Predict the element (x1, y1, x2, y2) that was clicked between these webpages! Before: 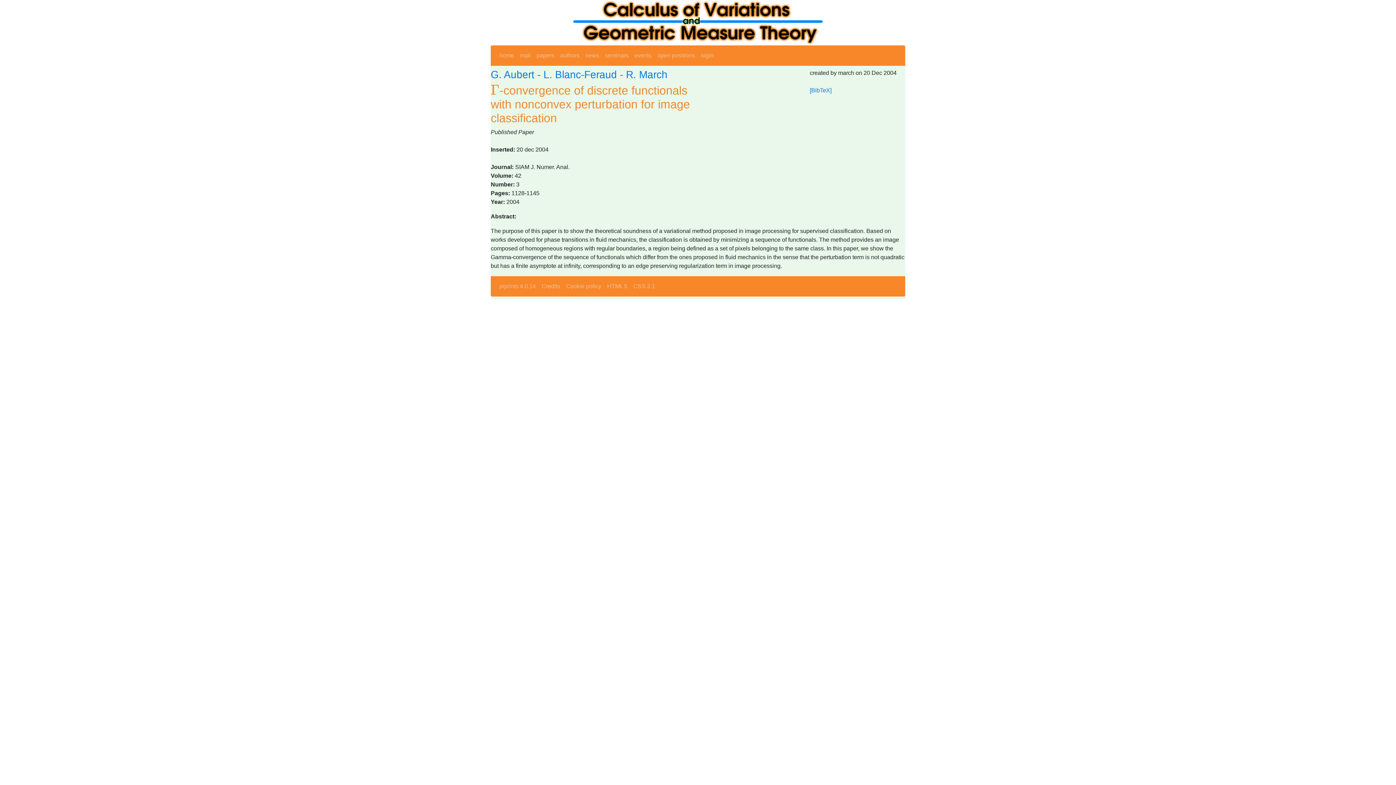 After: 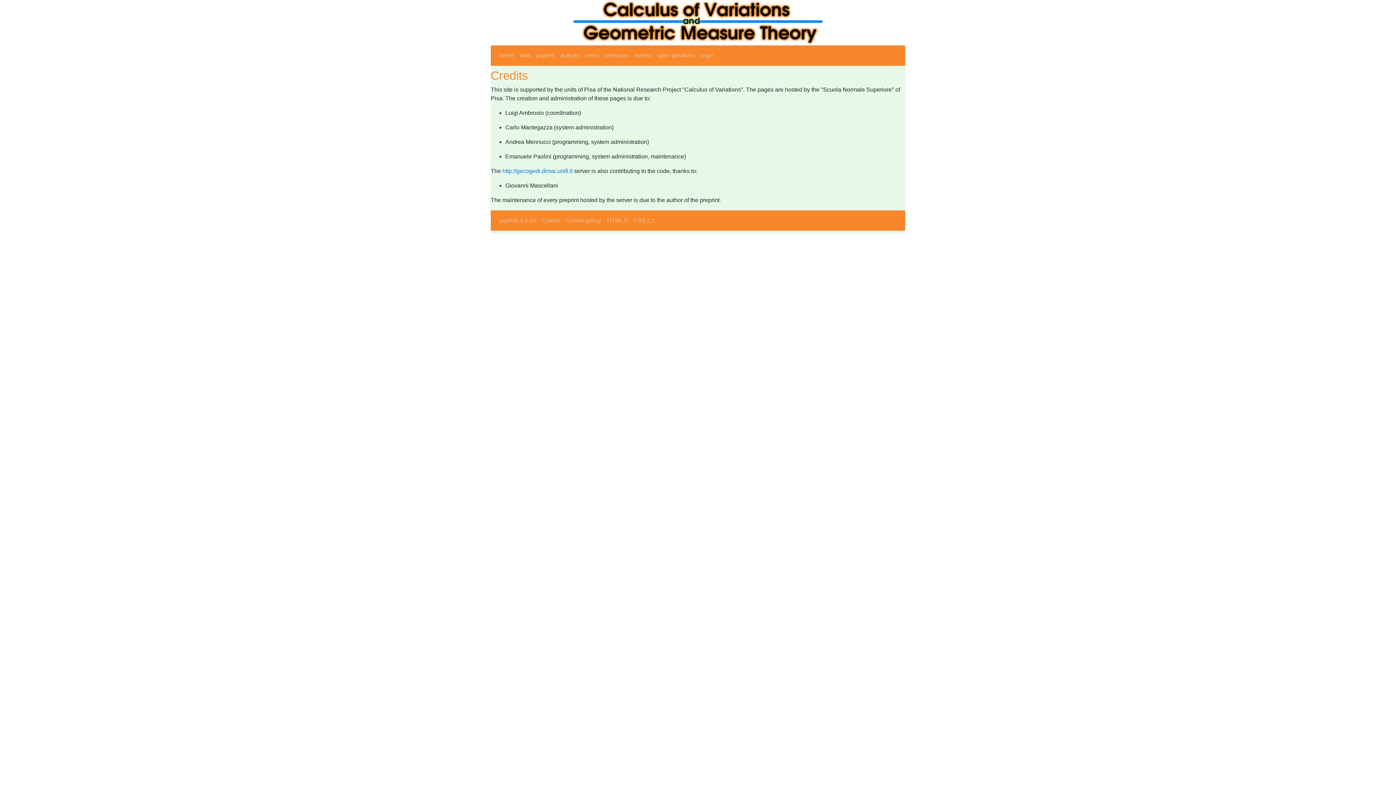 Action: label: Credits bbox: (538, 279, 563, 293)